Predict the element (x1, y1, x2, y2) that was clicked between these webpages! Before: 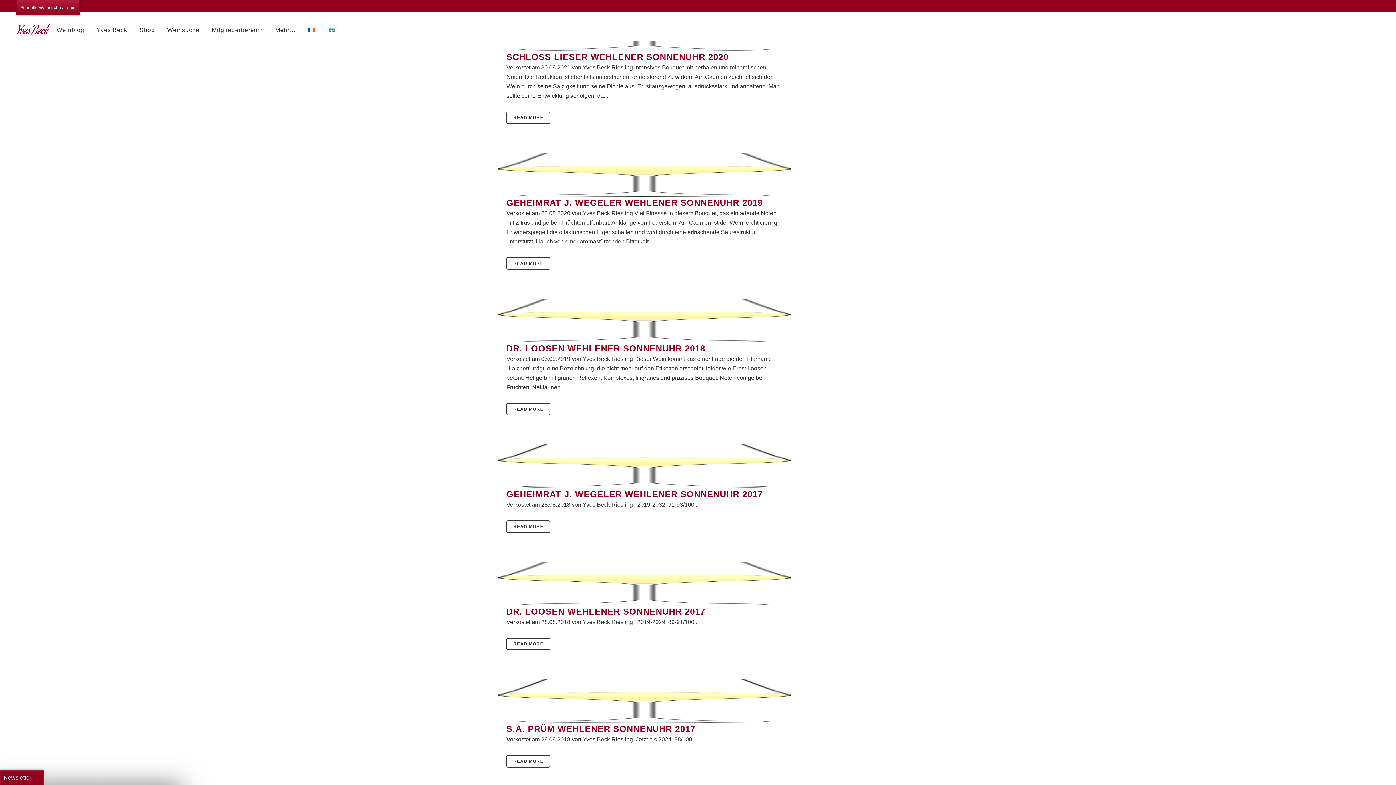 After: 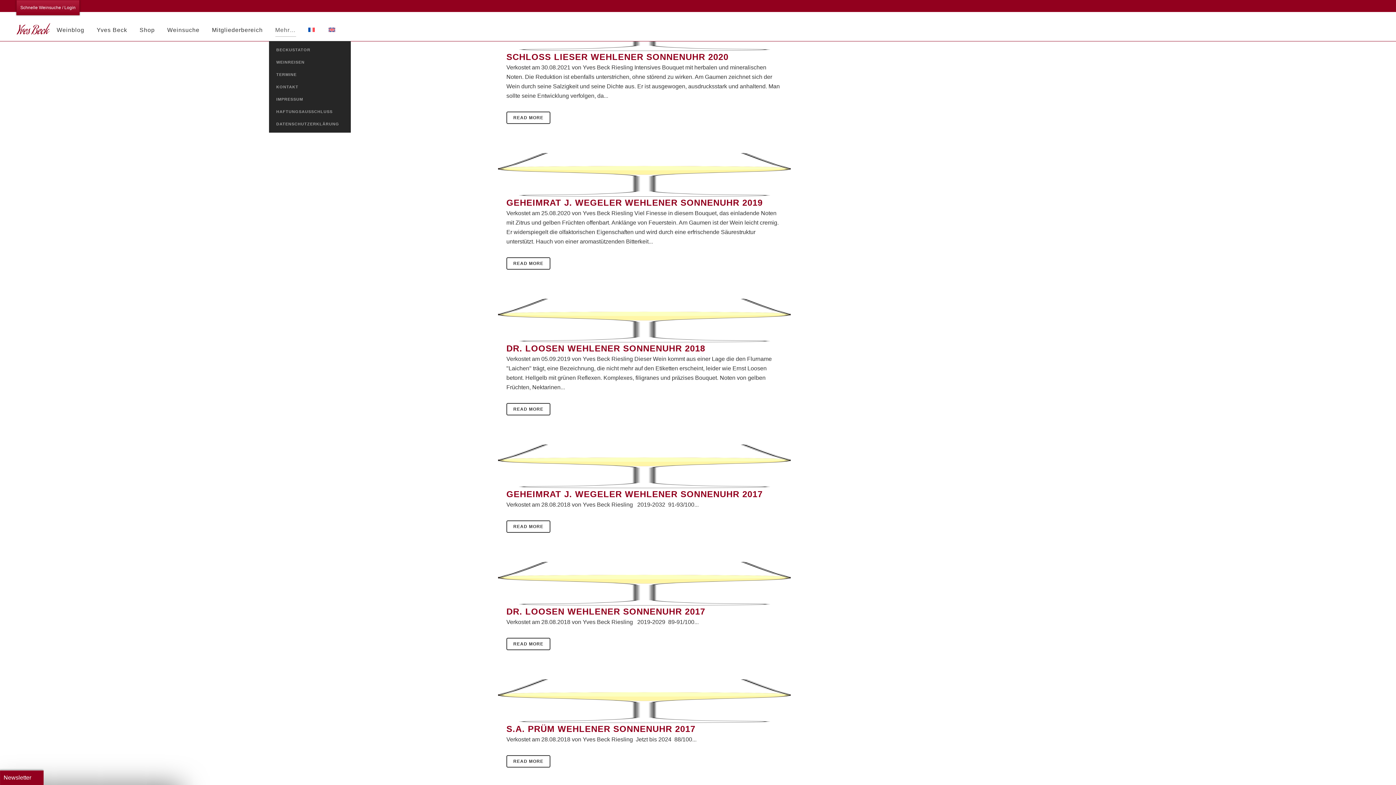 Action: bbox: (269, 19, 302, 41) label: Mehr…